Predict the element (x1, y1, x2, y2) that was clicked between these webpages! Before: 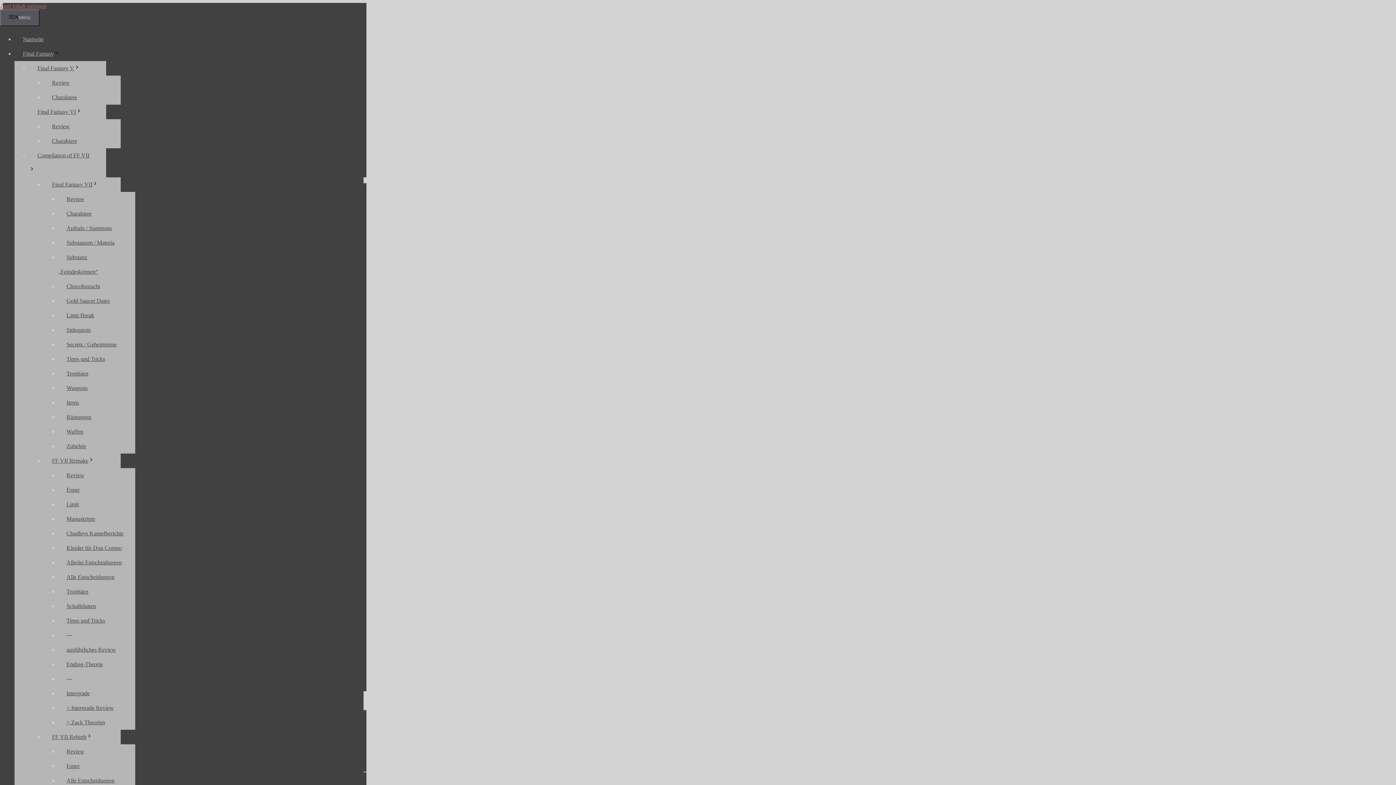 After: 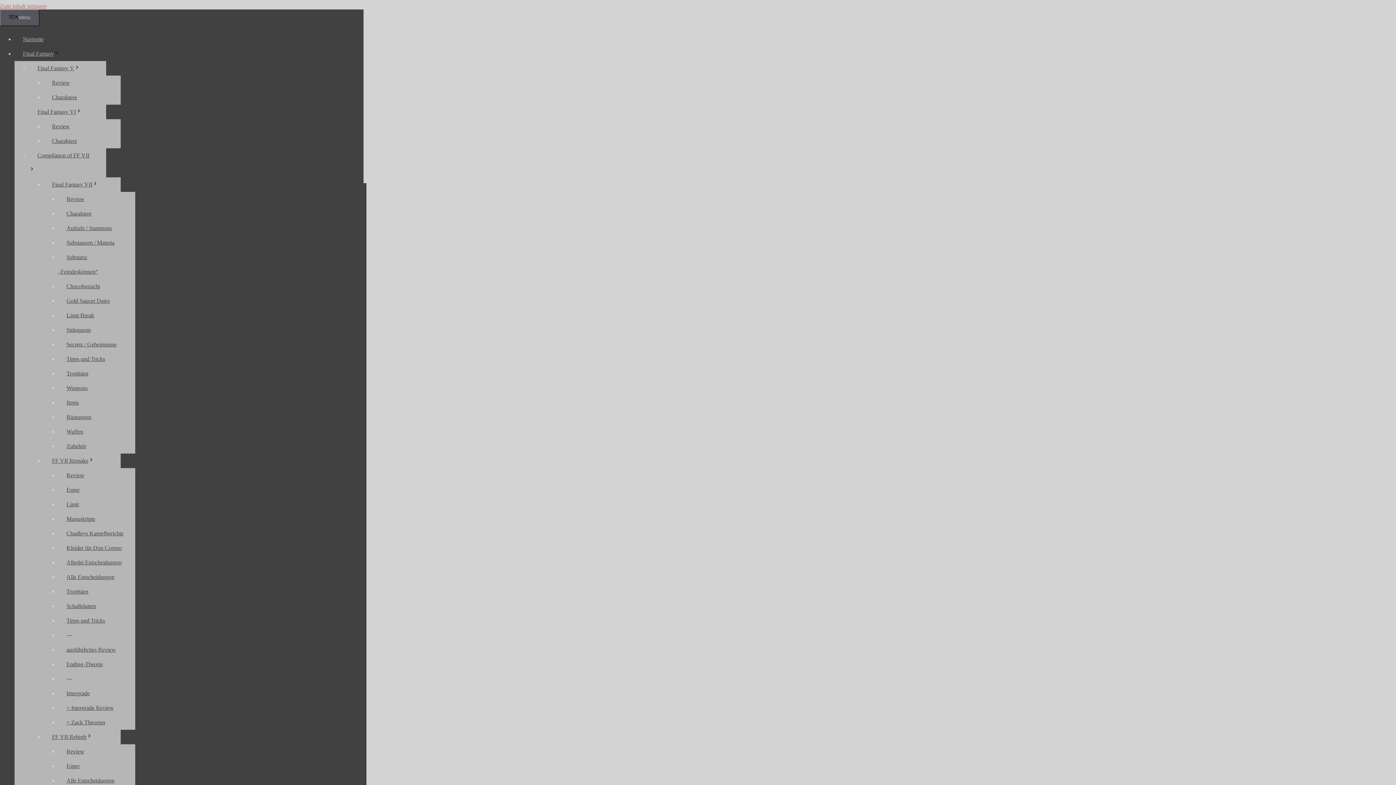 Action: label: Alle Entscheidungen bbox: (58, 571, 122, 583)